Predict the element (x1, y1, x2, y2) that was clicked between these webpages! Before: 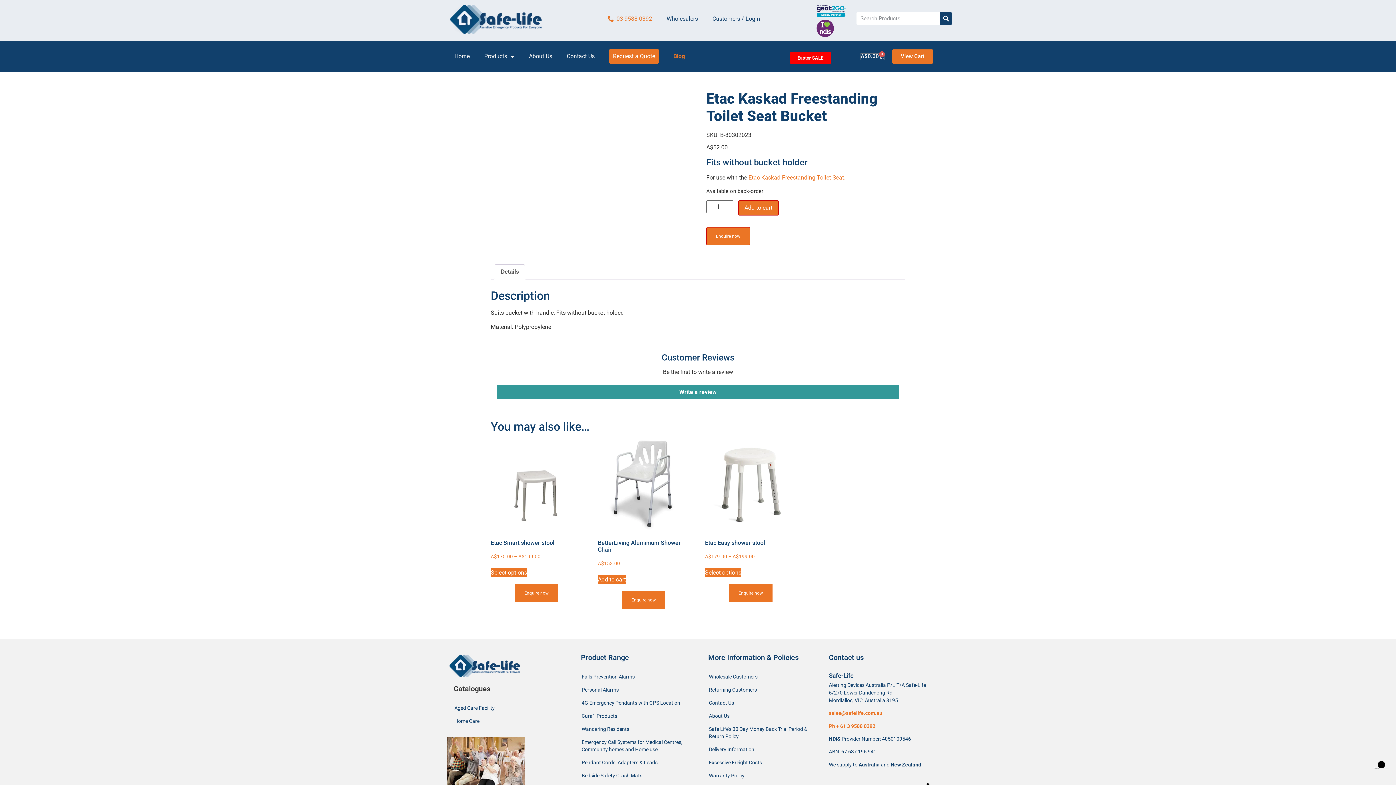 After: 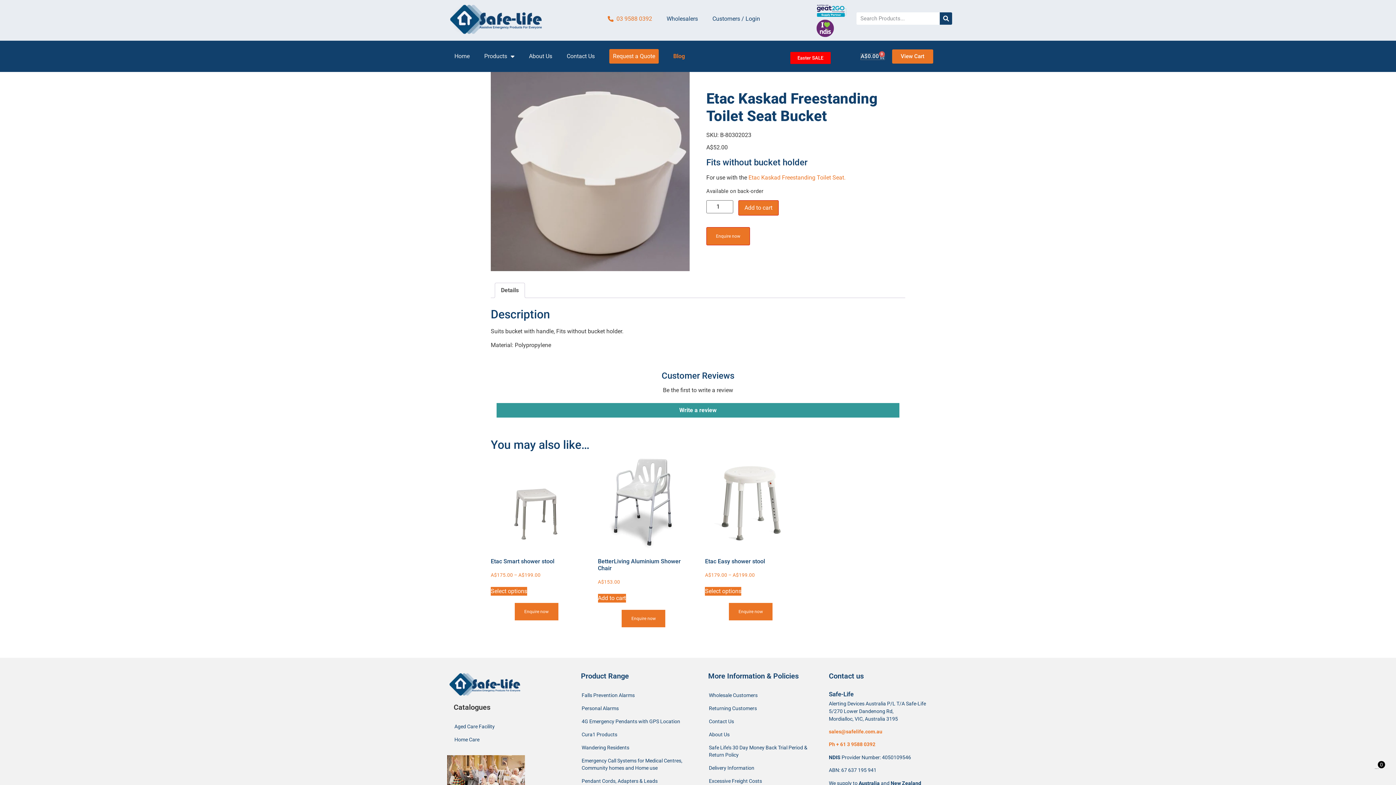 Action: label: Ph + 61 3 9588 0392 bbox: (829, 723, 875, 729)